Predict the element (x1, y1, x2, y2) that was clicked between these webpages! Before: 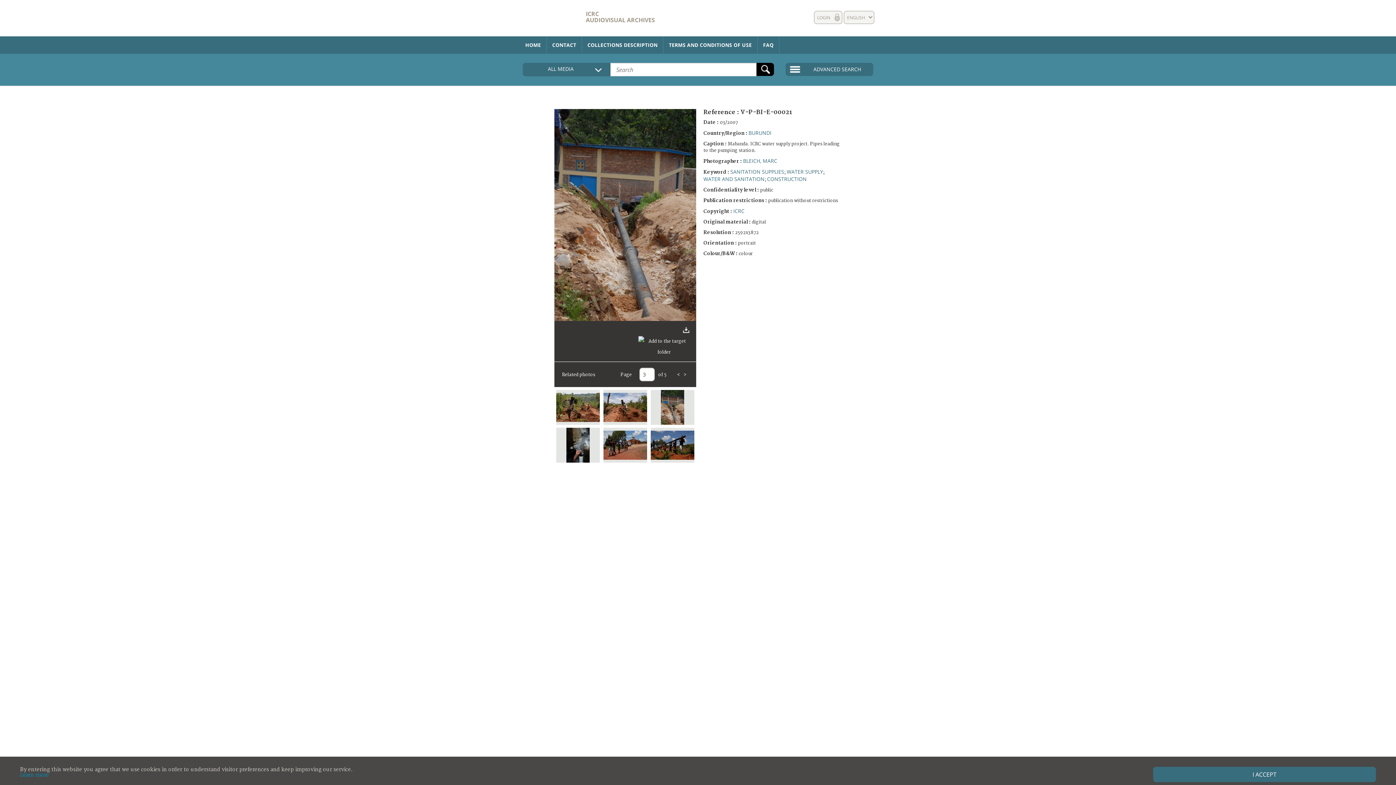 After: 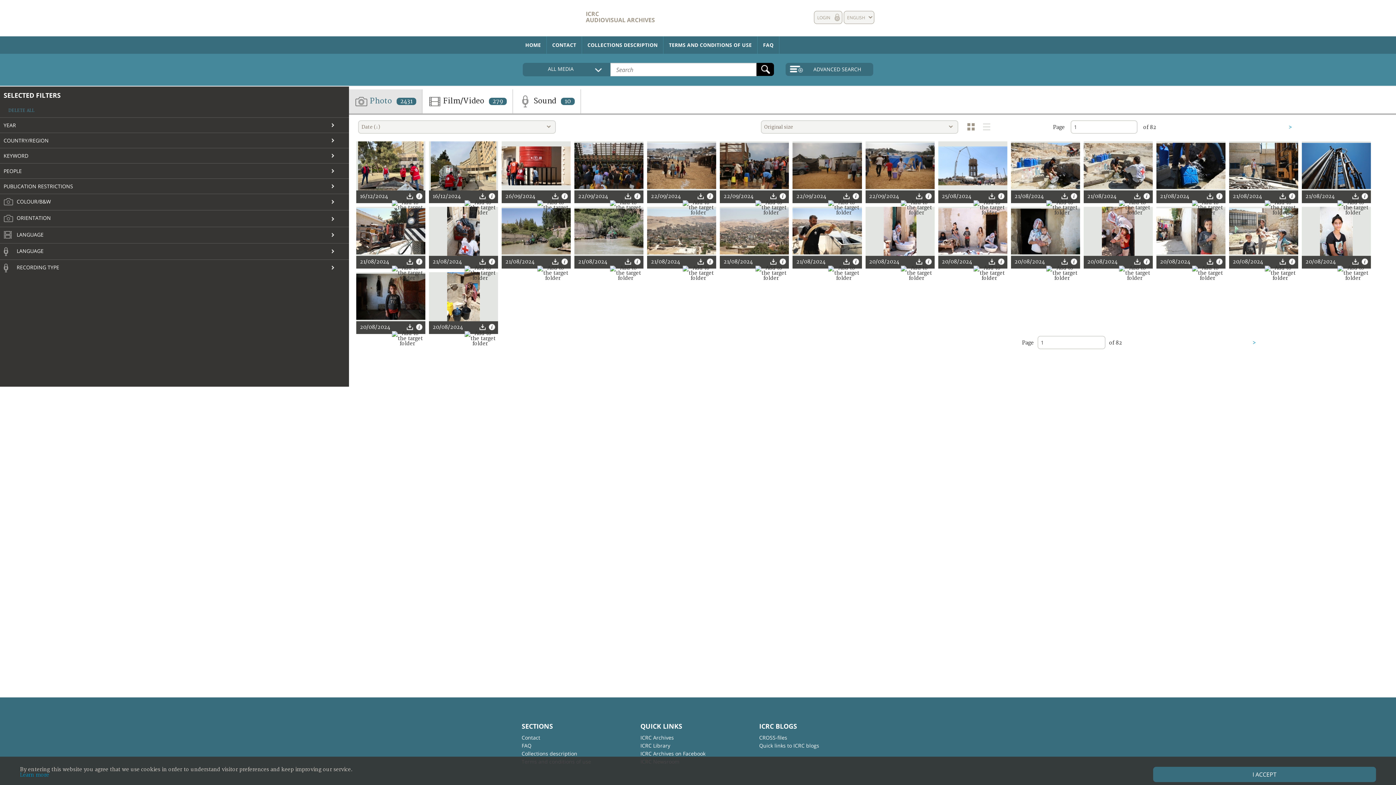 Action: bbox: (786, 168, 823, 175) label: WATER SUPPLY